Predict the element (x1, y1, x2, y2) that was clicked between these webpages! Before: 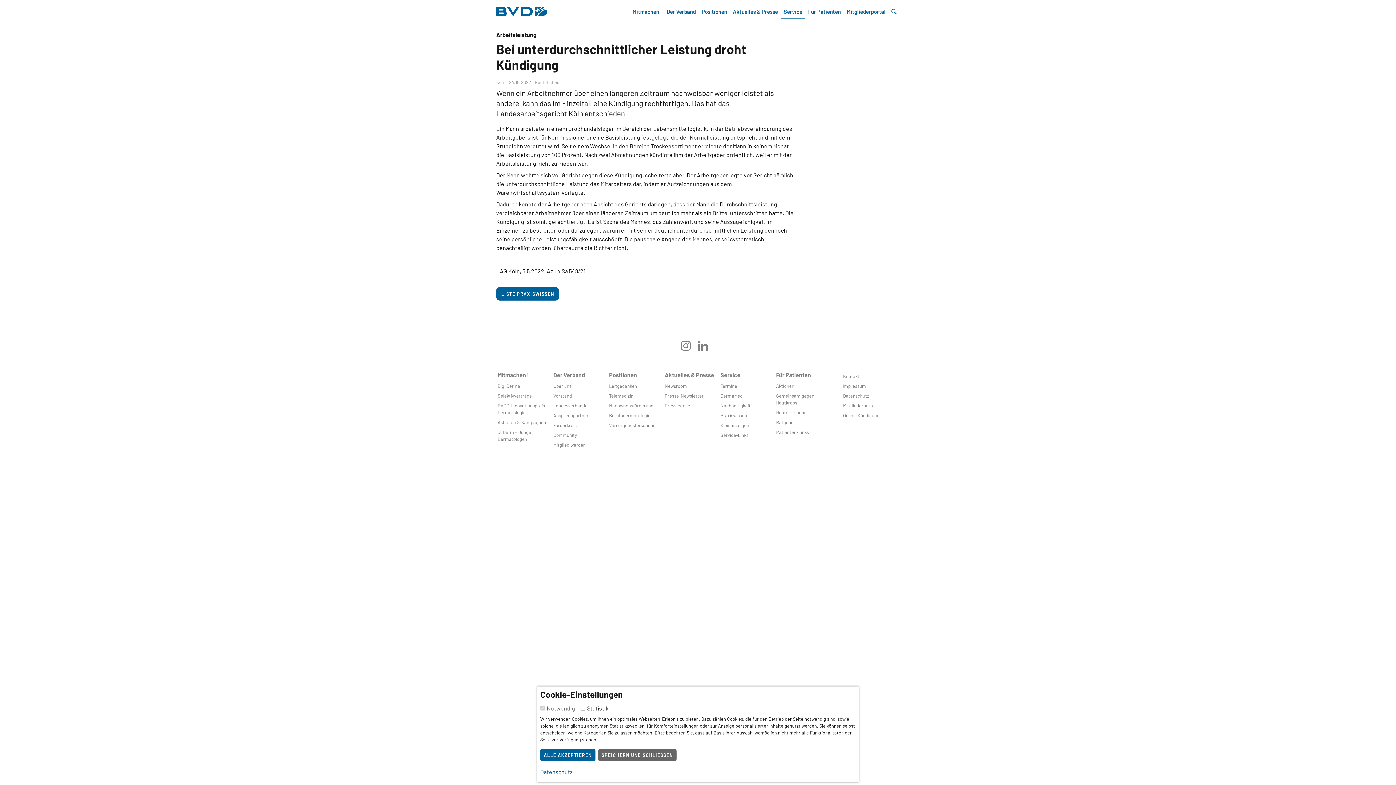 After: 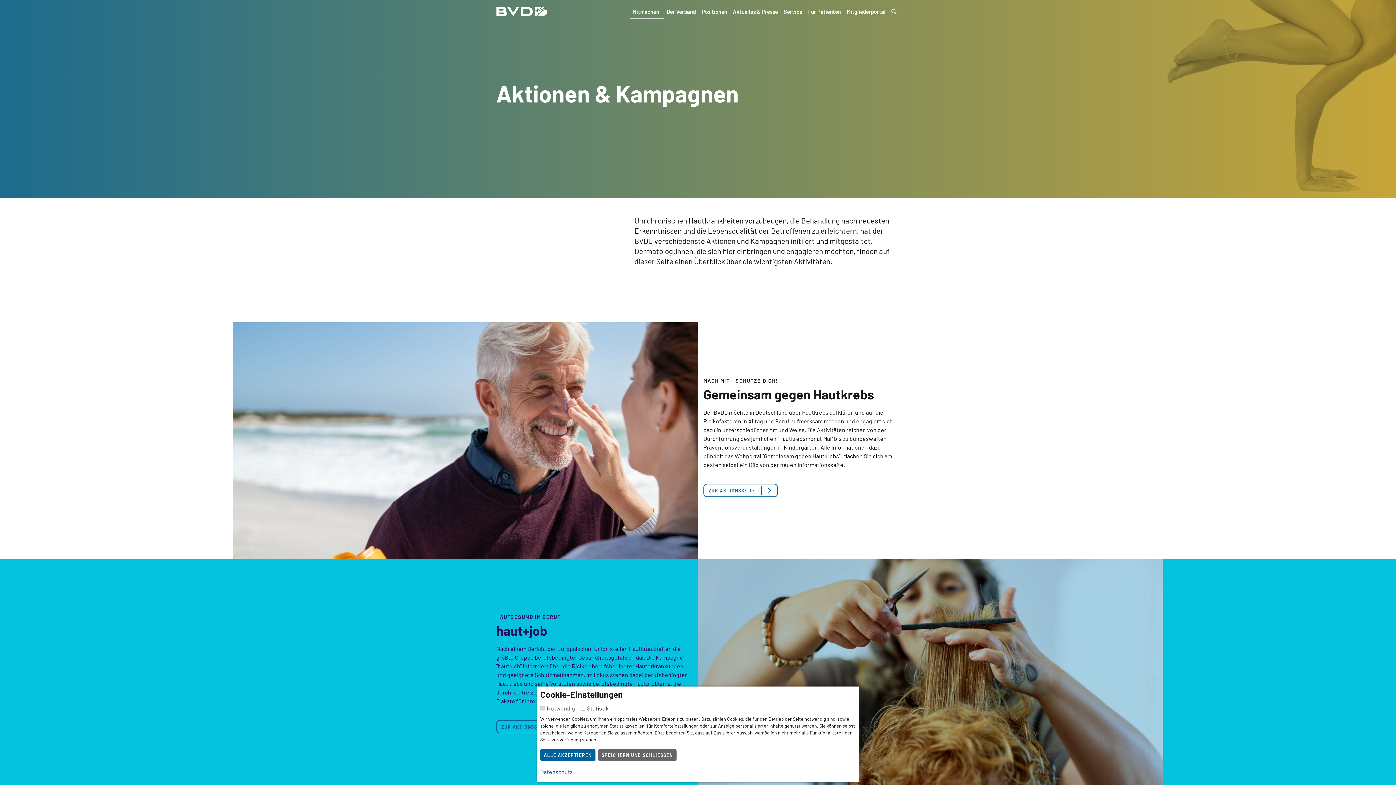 Action: label: Aktionen & Kampagnen bbox: (496, 417, 552, 427)